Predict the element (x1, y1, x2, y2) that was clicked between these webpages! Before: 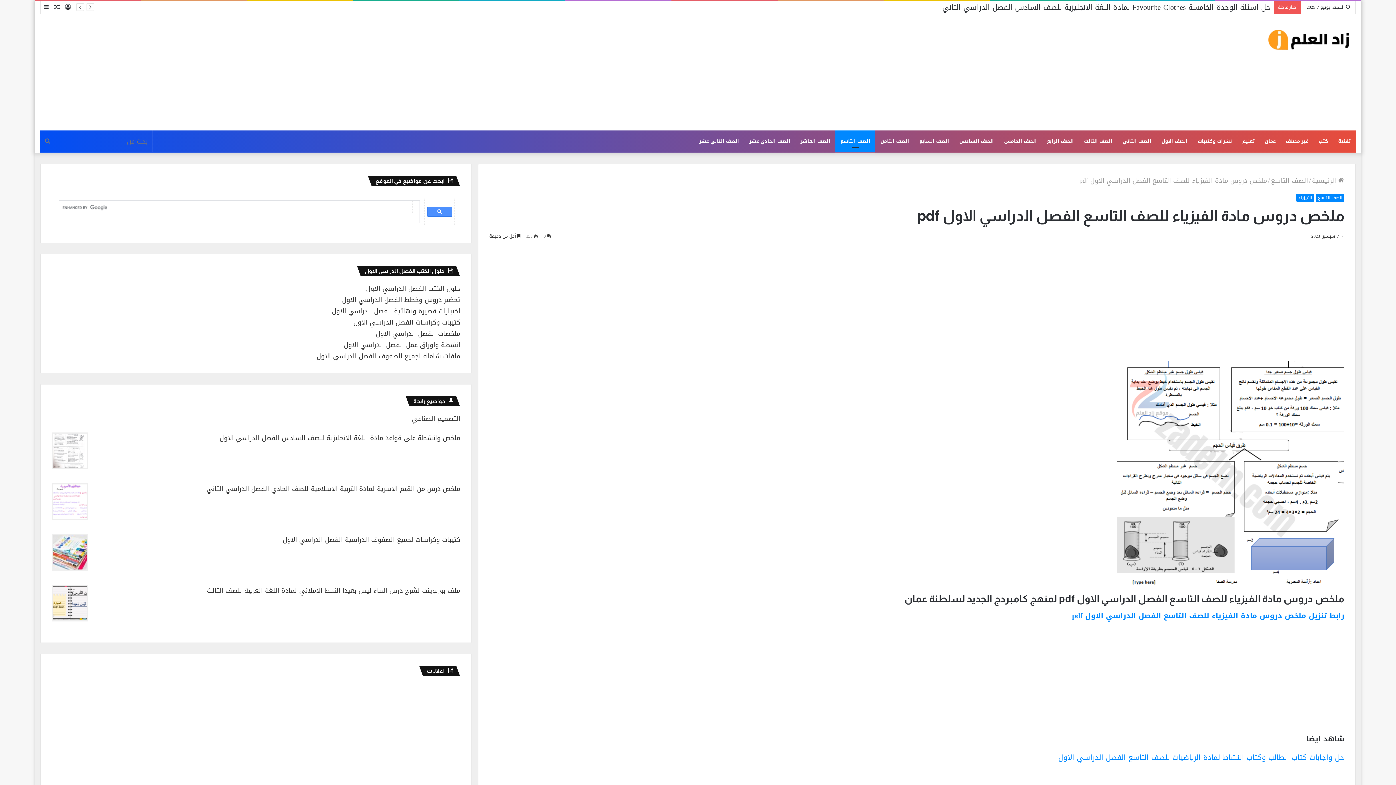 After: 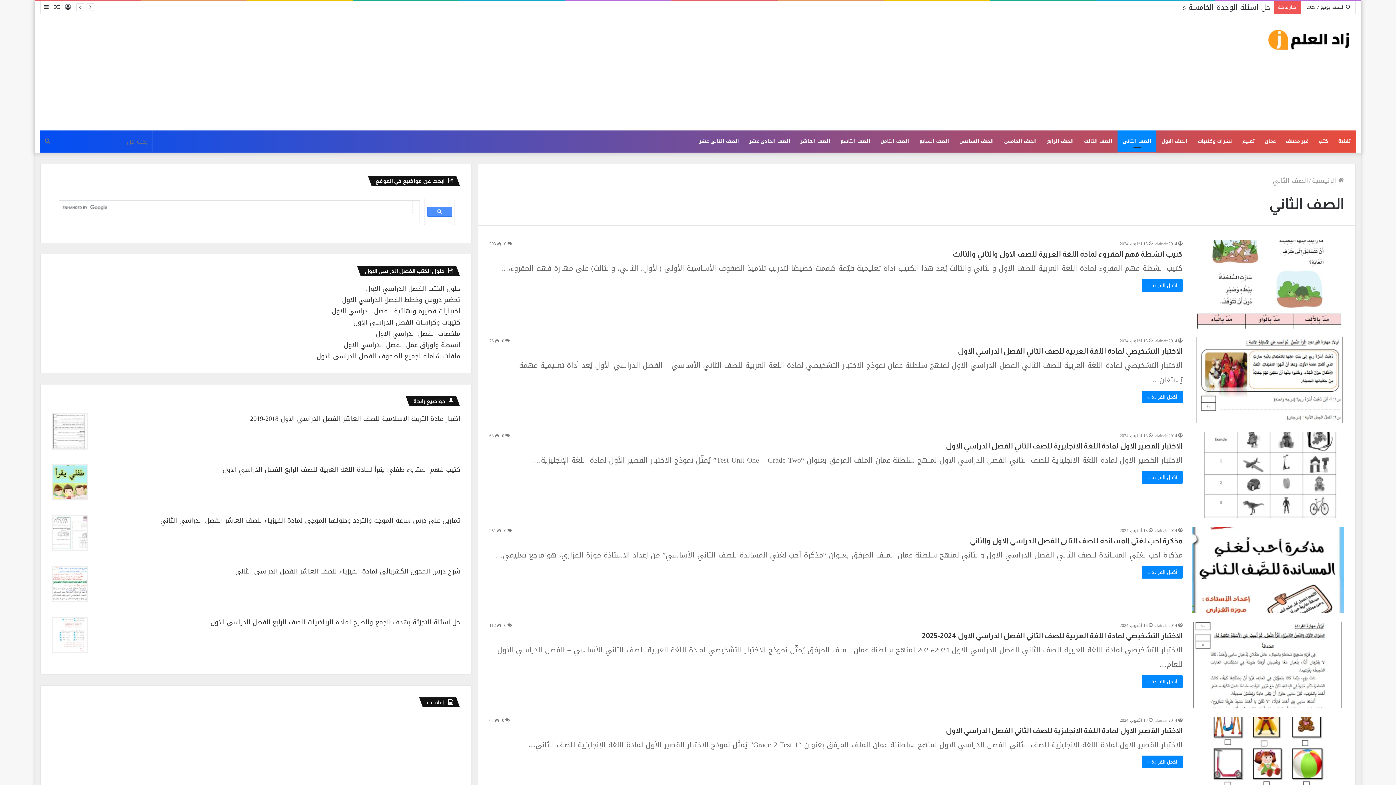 Action: bbox: (1117, 130, 1156, 152) label: الصف الثاني